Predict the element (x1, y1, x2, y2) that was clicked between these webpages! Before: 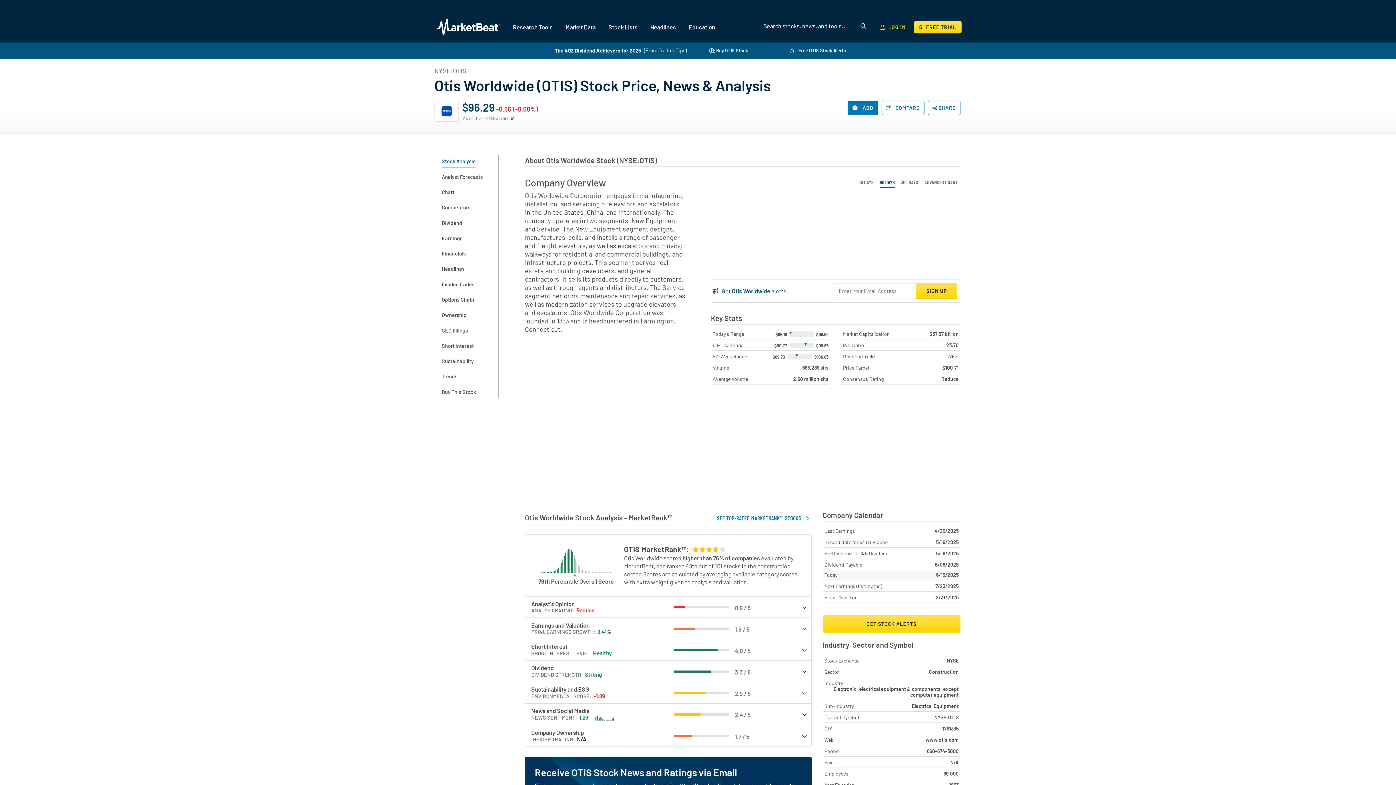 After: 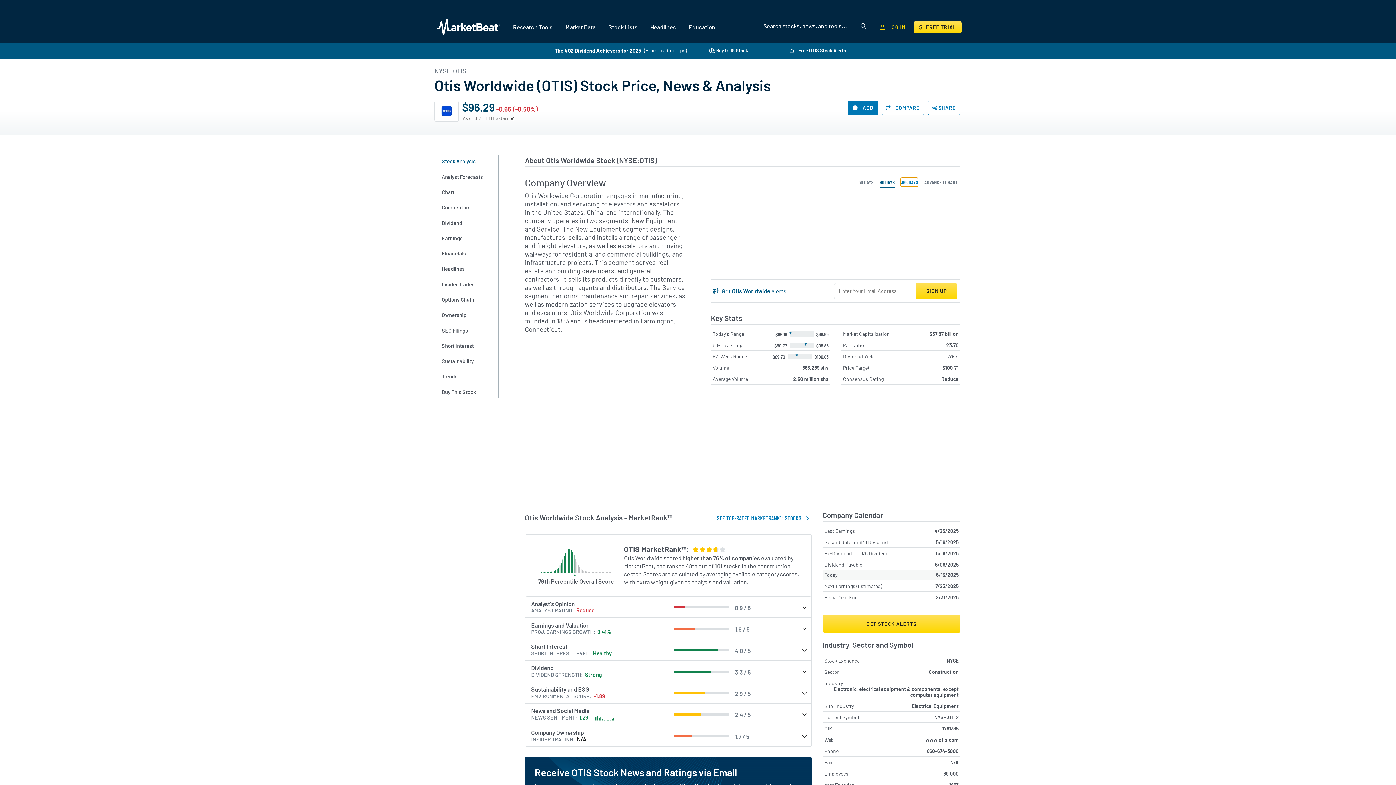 Action: bbox: (901, 177, 918, 187) label: 365 DAYS